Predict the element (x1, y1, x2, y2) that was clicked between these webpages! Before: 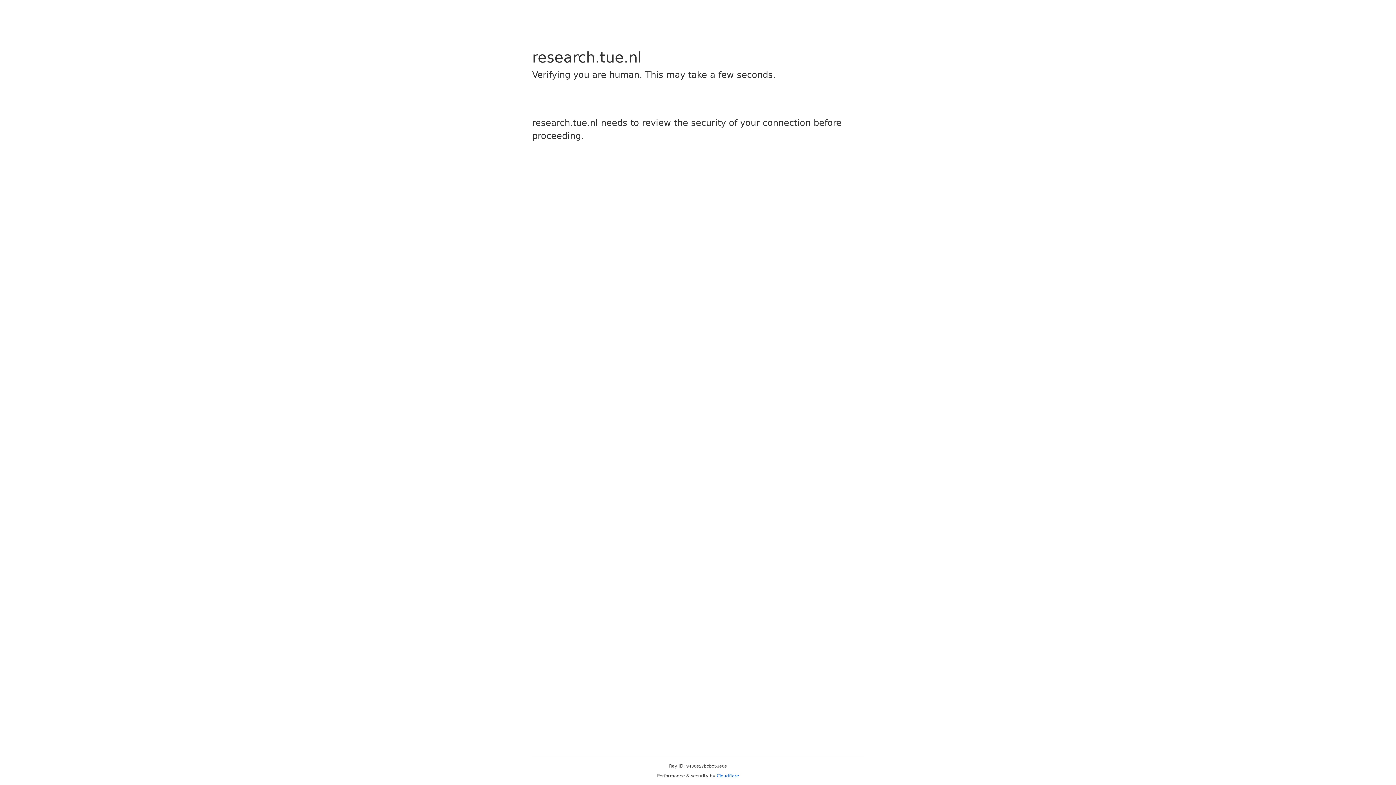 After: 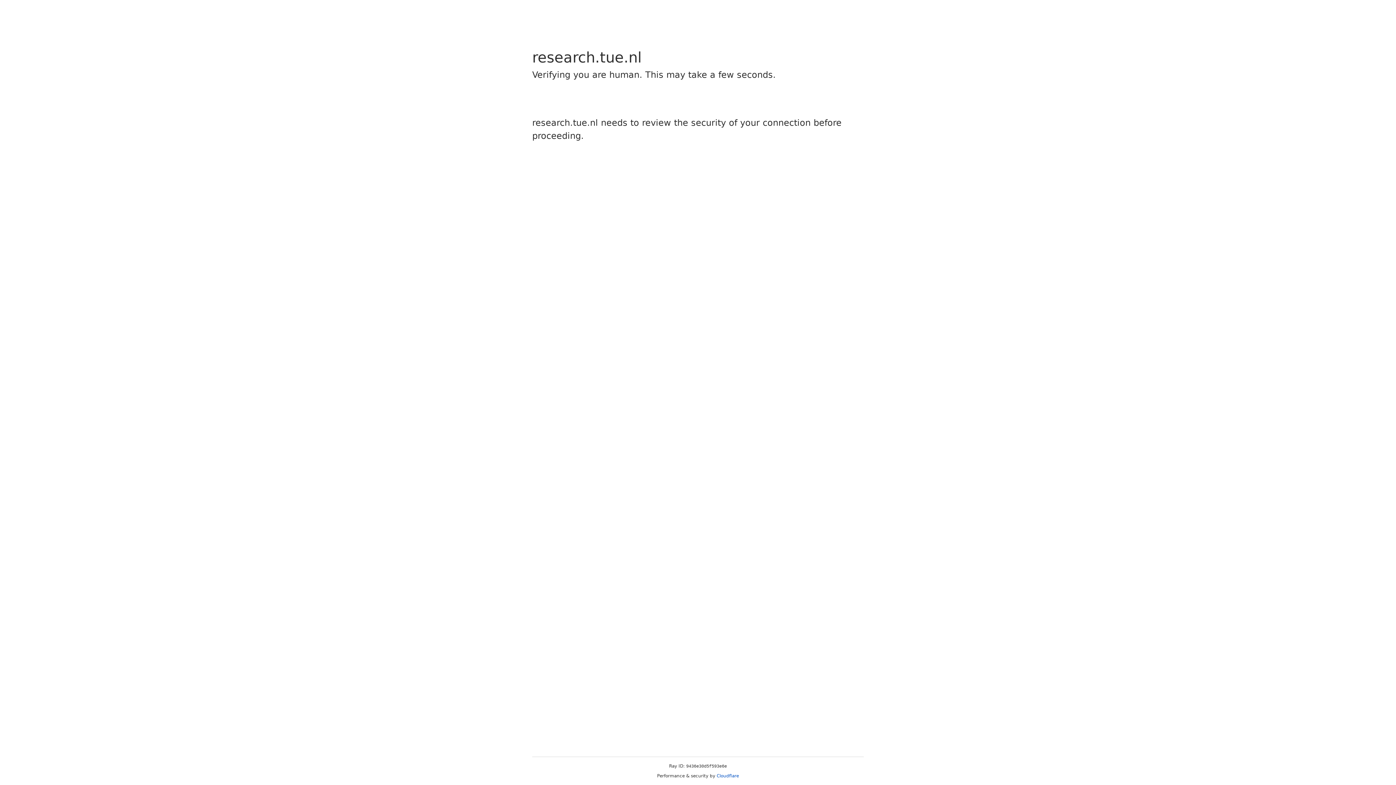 Action: bbox: (716, 773, 739, 778) label: Cloudflare